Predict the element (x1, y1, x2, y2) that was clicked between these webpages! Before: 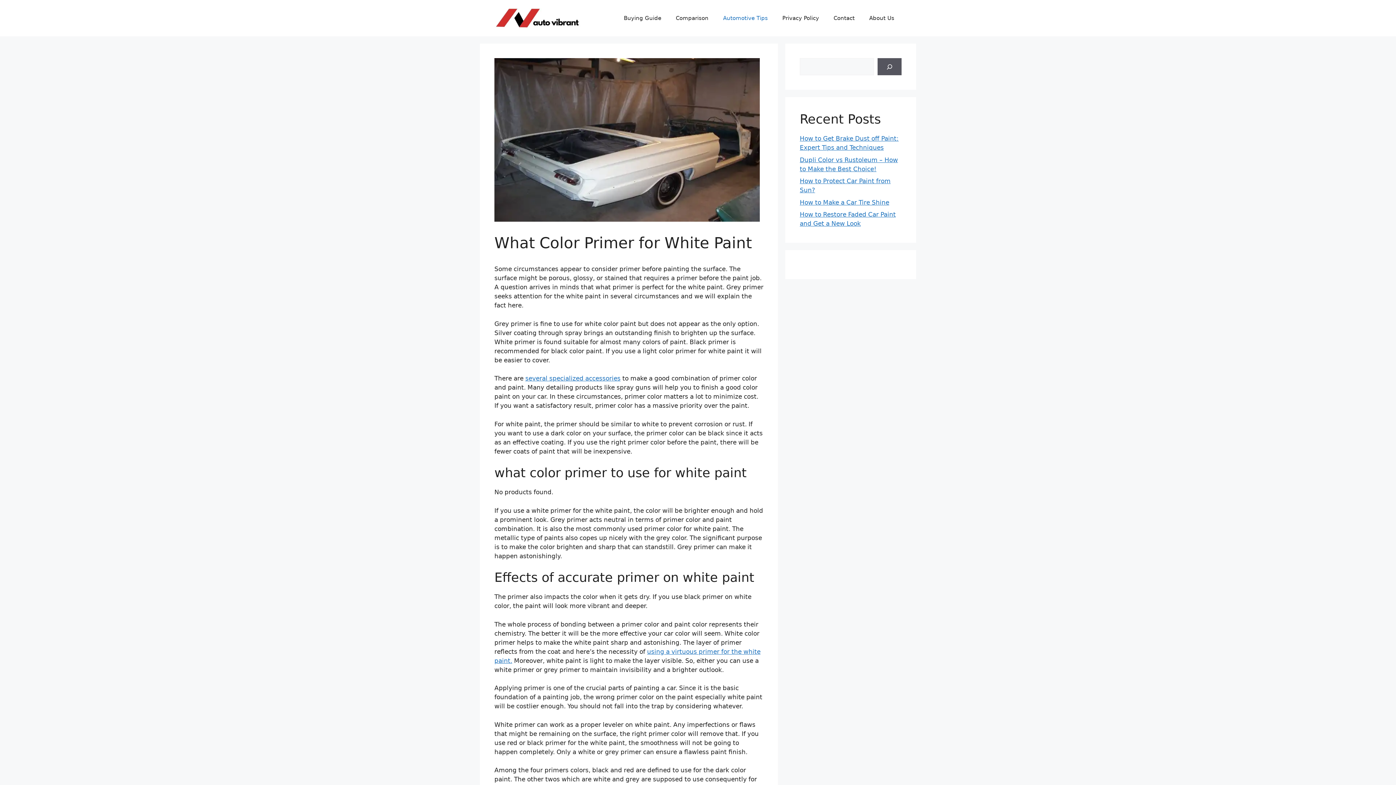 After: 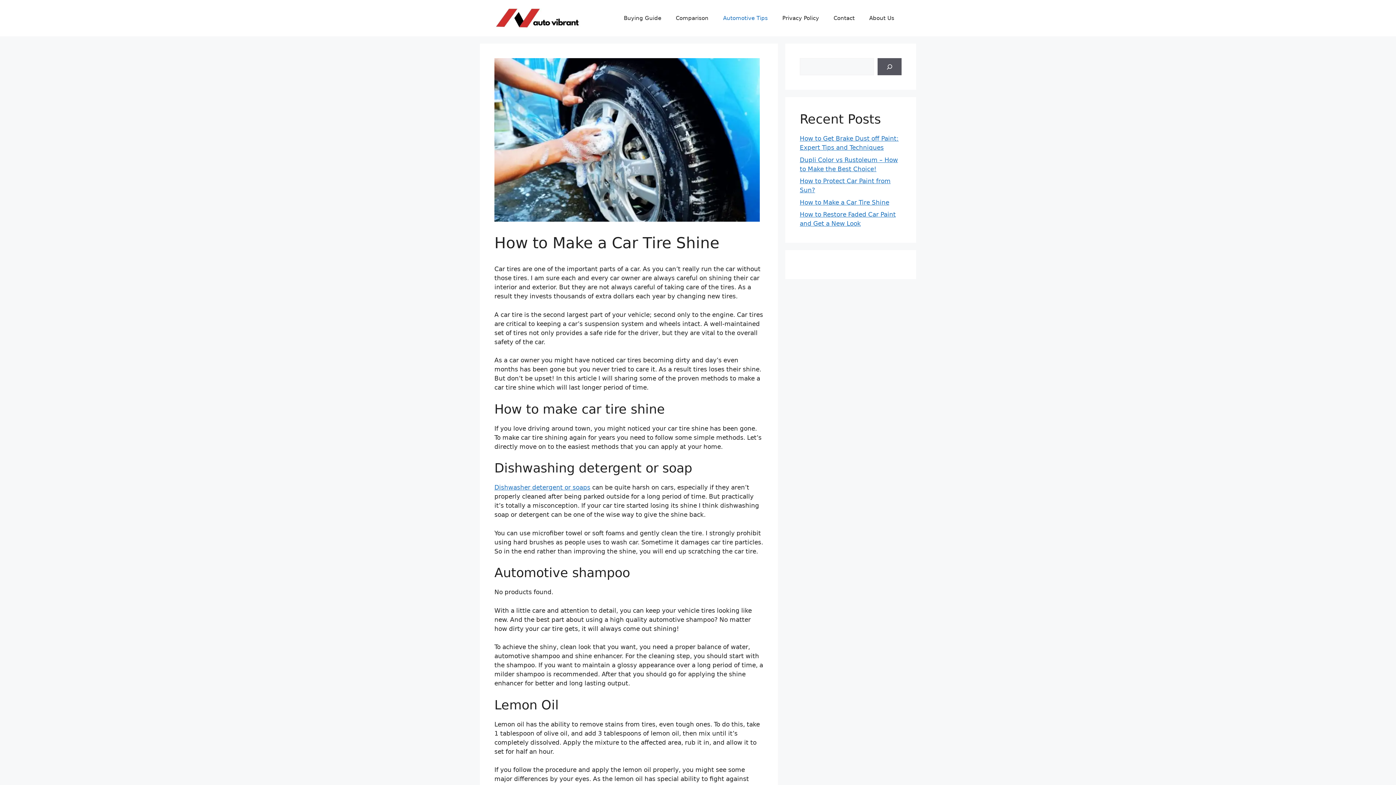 Action: label: How to Make a Car Tire Shine bbox: (800, 198, 889, 206)